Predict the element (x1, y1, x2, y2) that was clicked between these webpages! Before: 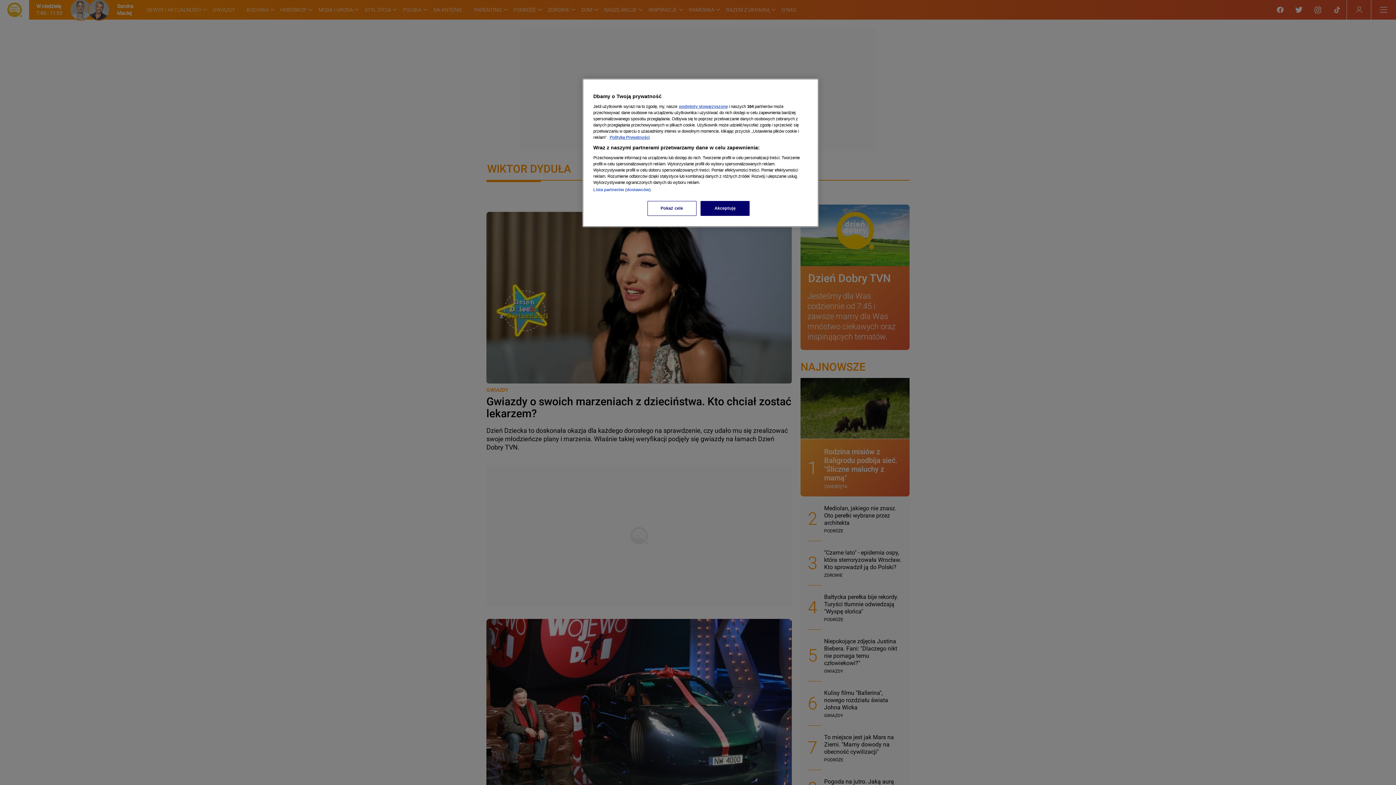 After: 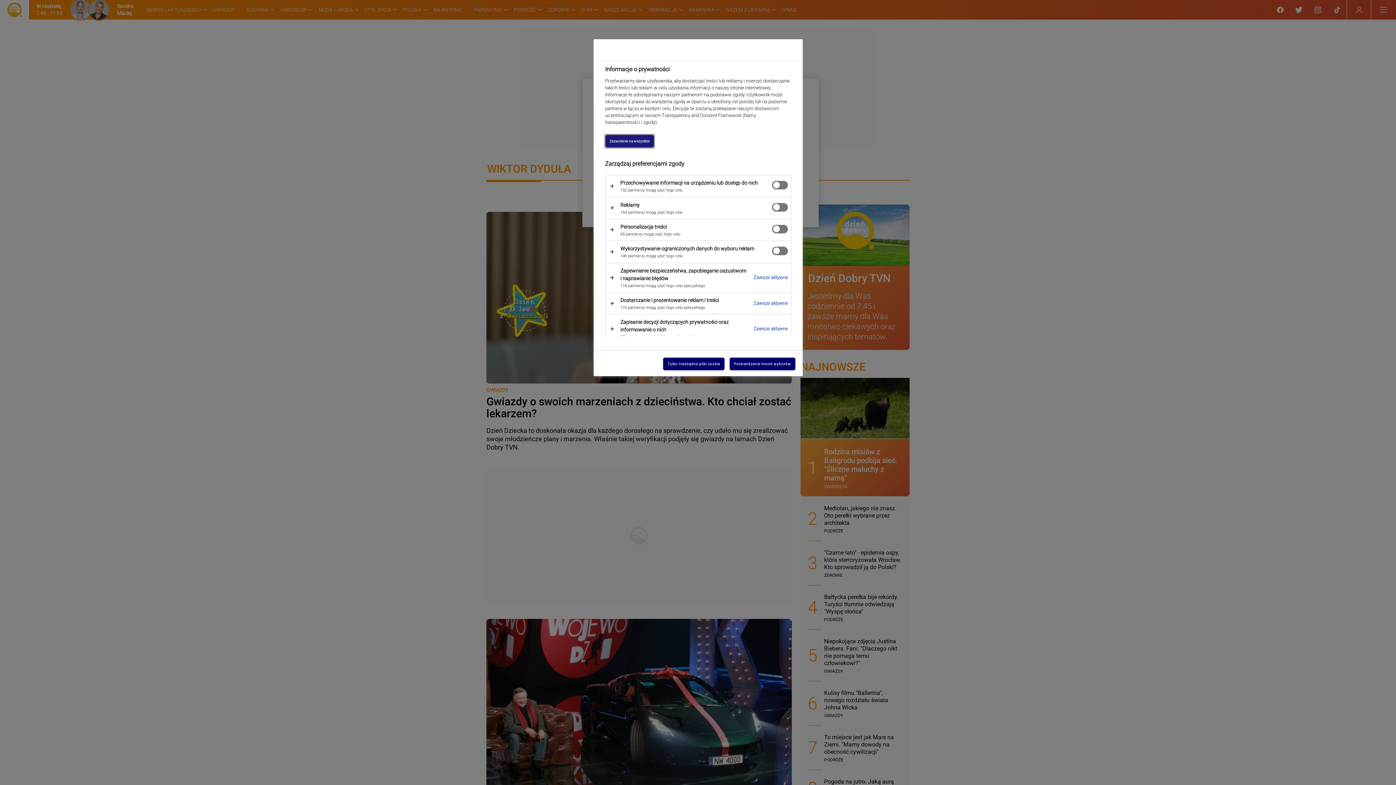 Action: bbox: (647, 201, 696, 216) label: Pokaż cele